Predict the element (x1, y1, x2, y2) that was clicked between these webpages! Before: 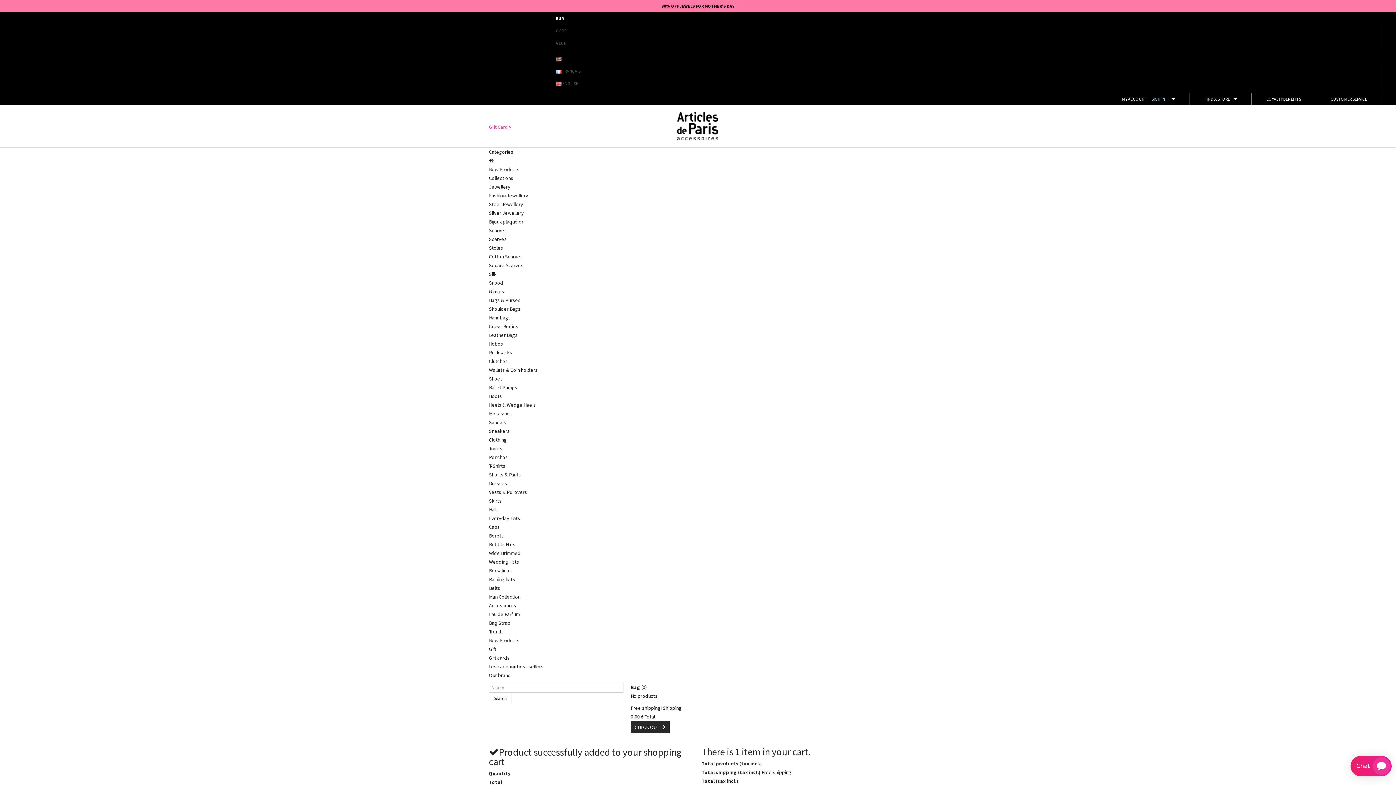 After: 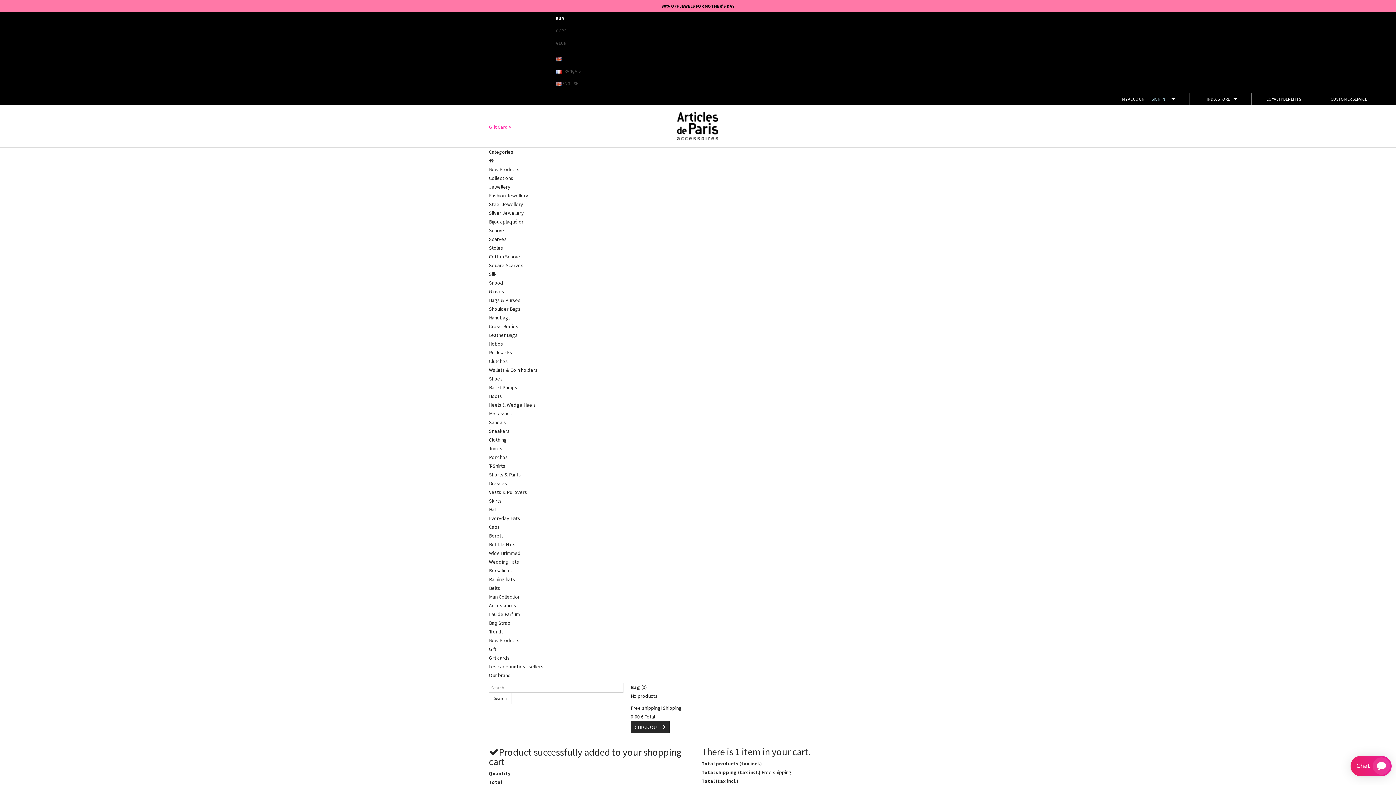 Action: bbox: (489, 550, 520, 556) label: Wide Brimmed